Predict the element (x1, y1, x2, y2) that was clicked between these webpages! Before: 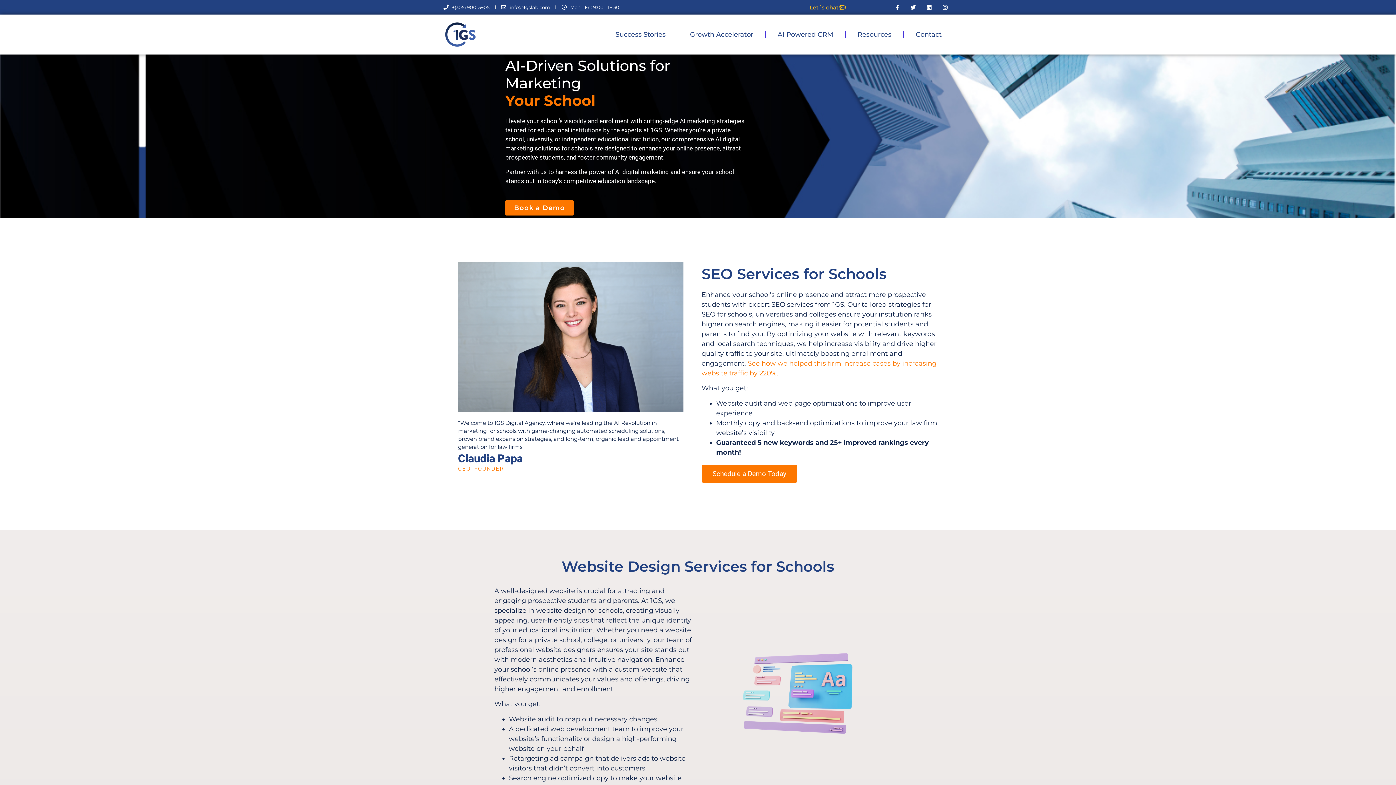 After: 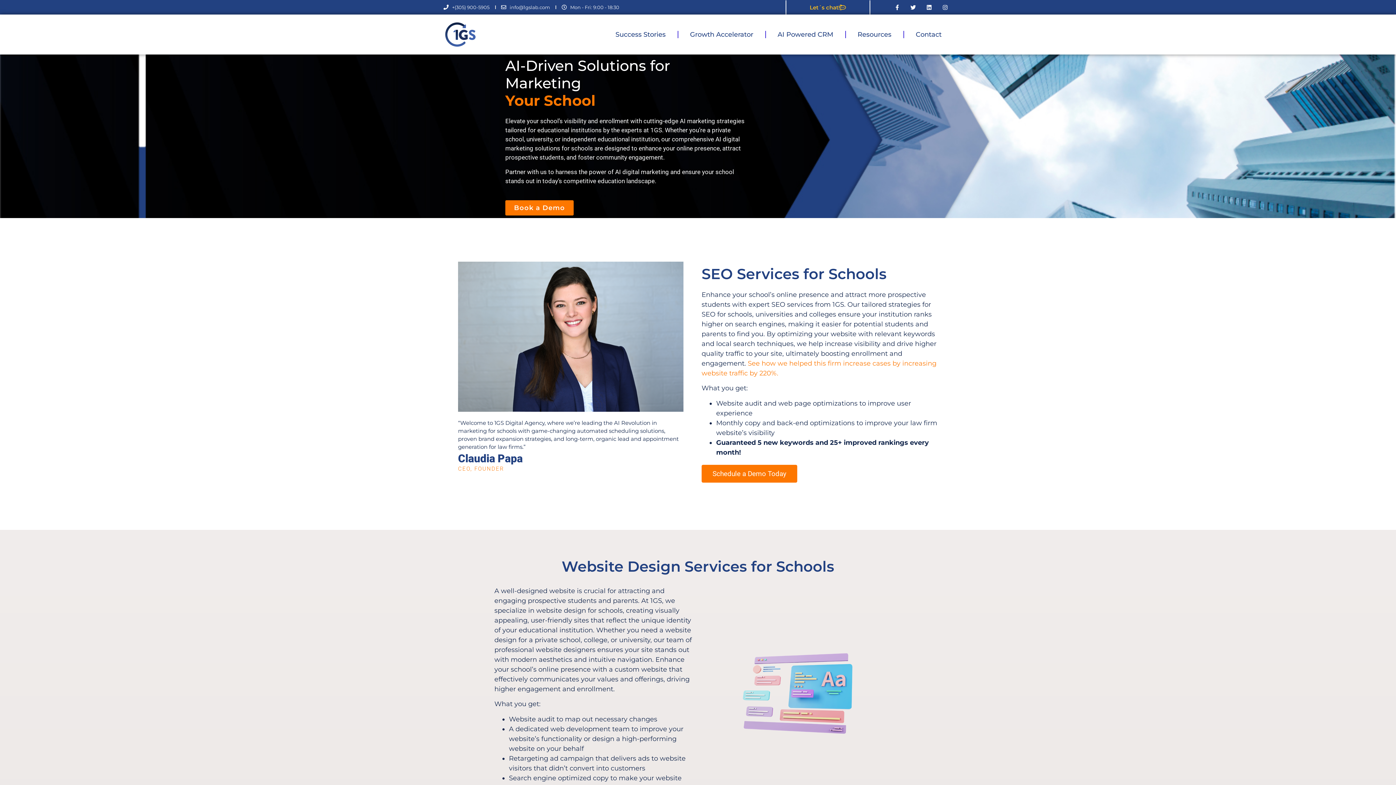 Action: bbox: (501, 3, 550, 10) label: info@1gslab.com